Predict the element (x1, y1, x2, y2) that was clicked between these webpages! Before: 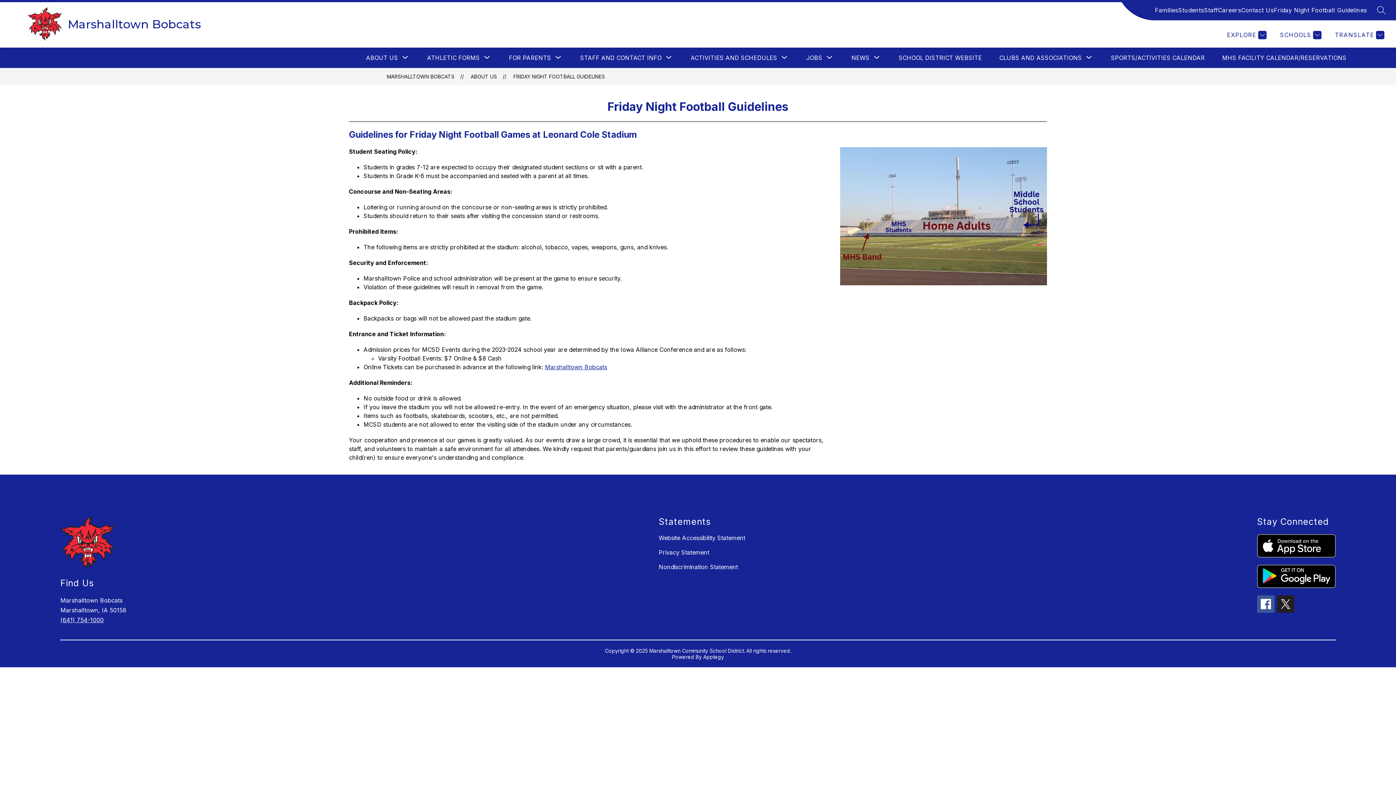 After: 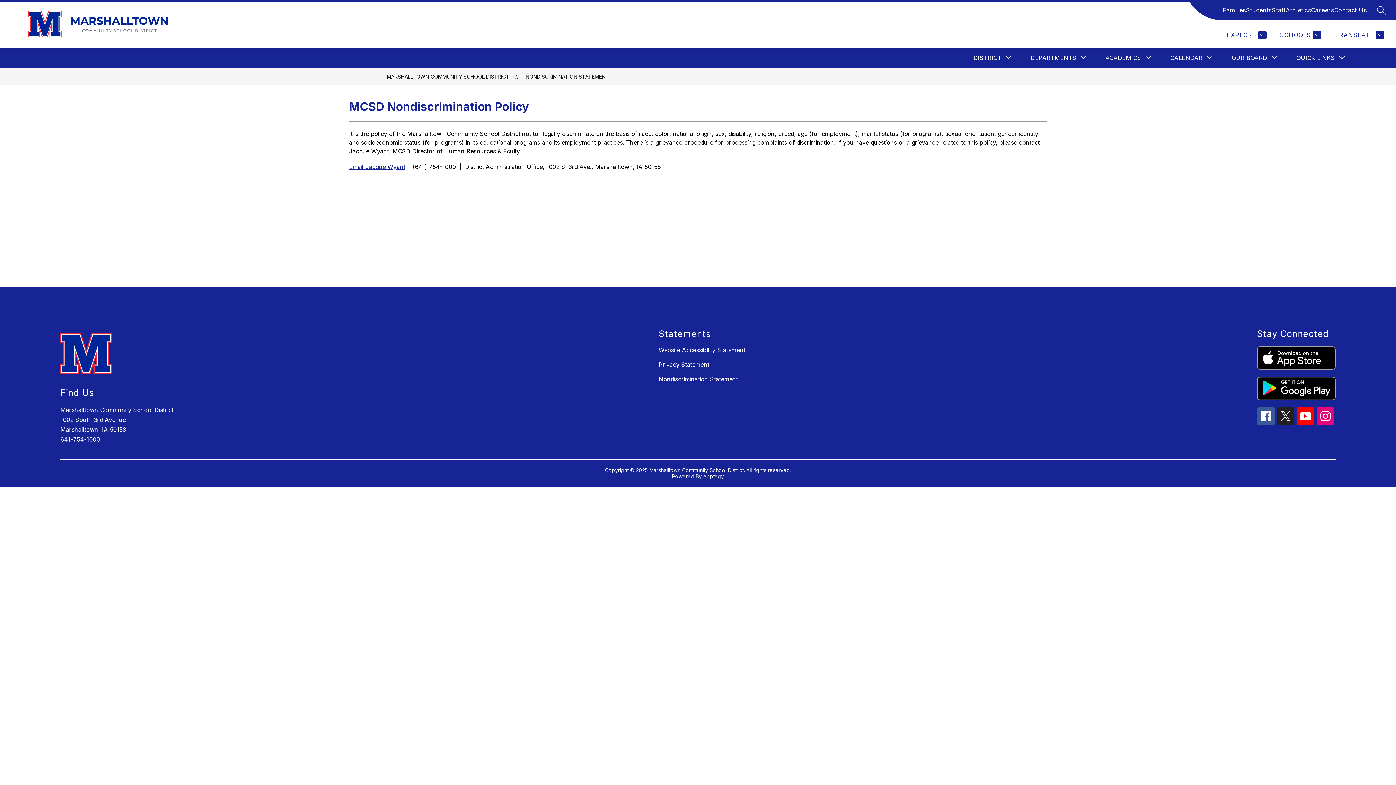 Action: bbox: (658, 563, 738, 570) label: Nondiscrimination Statement